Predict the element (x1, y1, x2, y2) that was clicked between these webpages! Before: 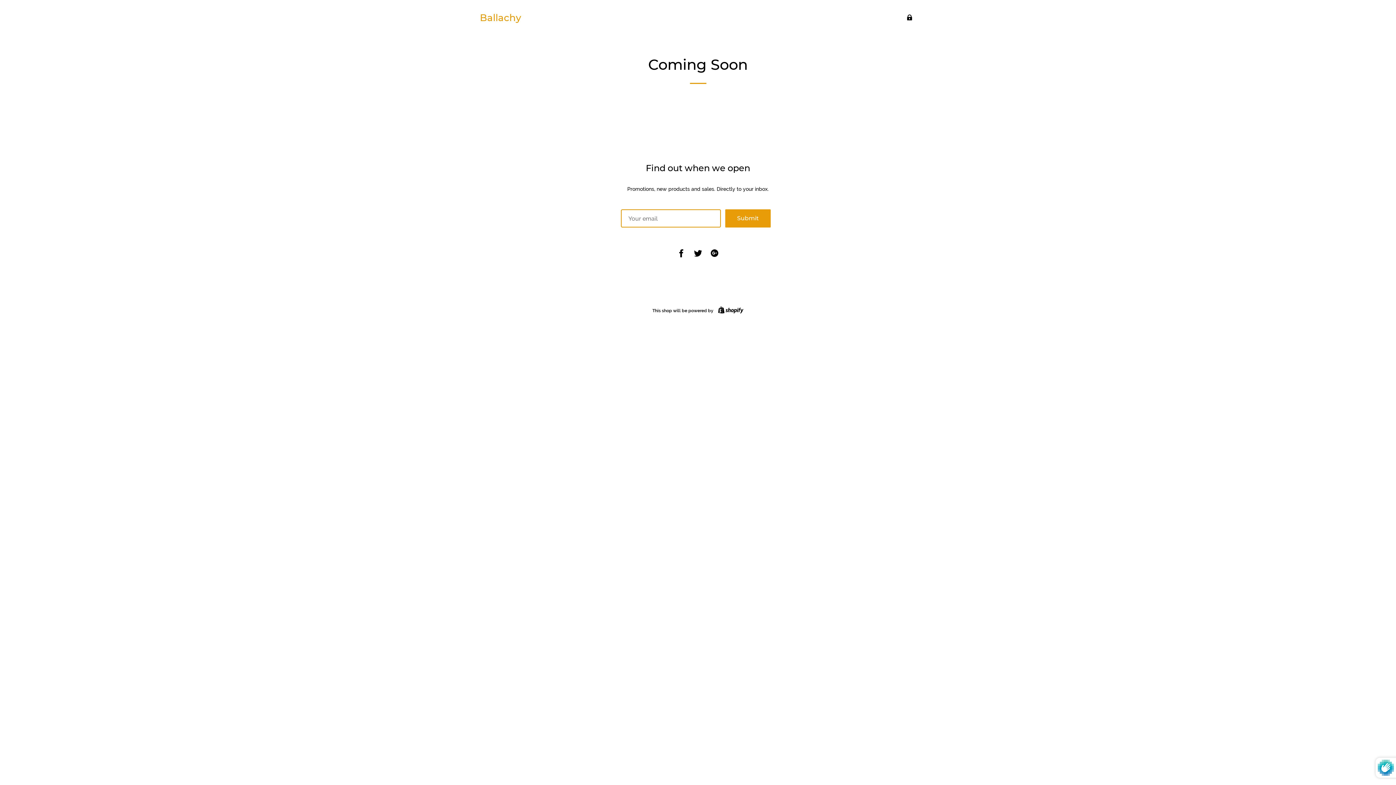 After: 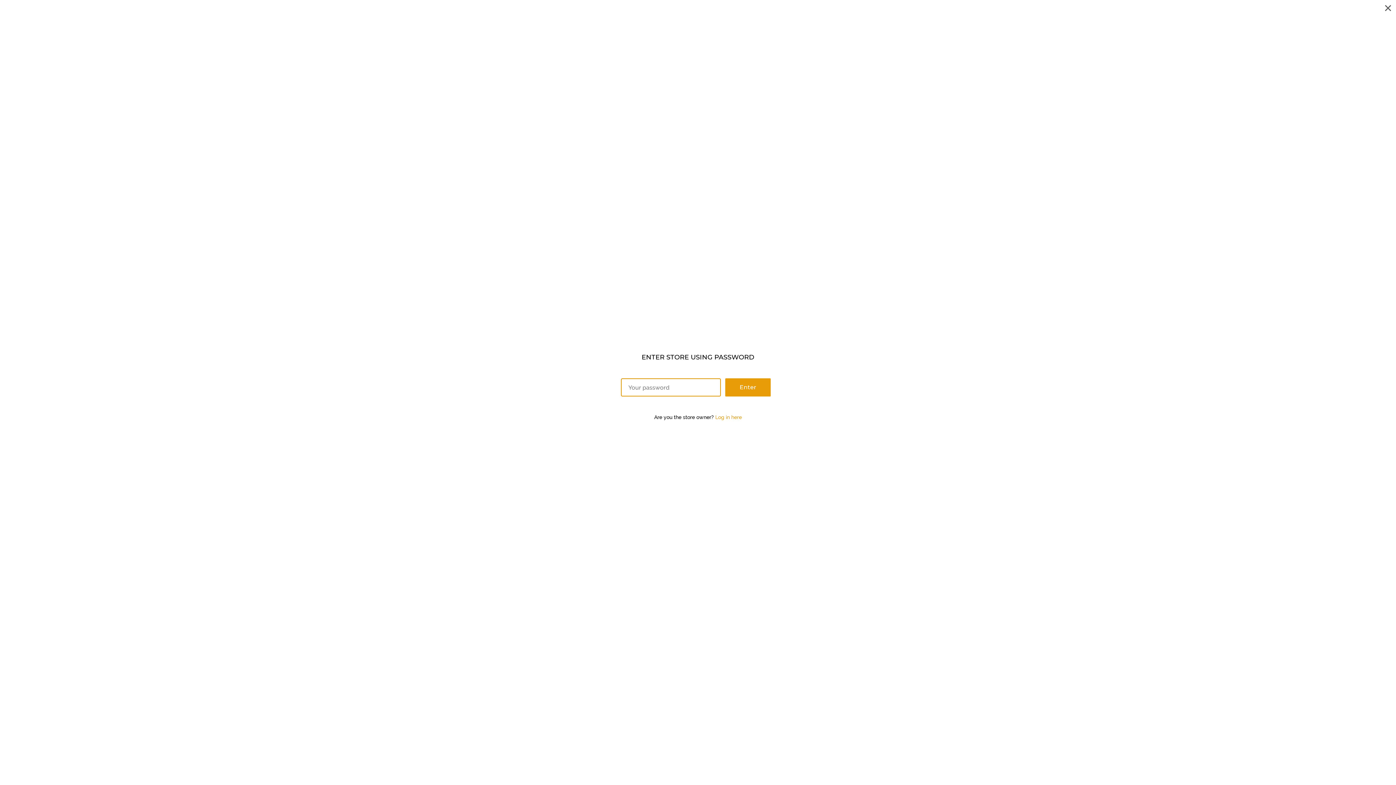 Action: label: Enter using password bbox: (910, 0, 916, 36)